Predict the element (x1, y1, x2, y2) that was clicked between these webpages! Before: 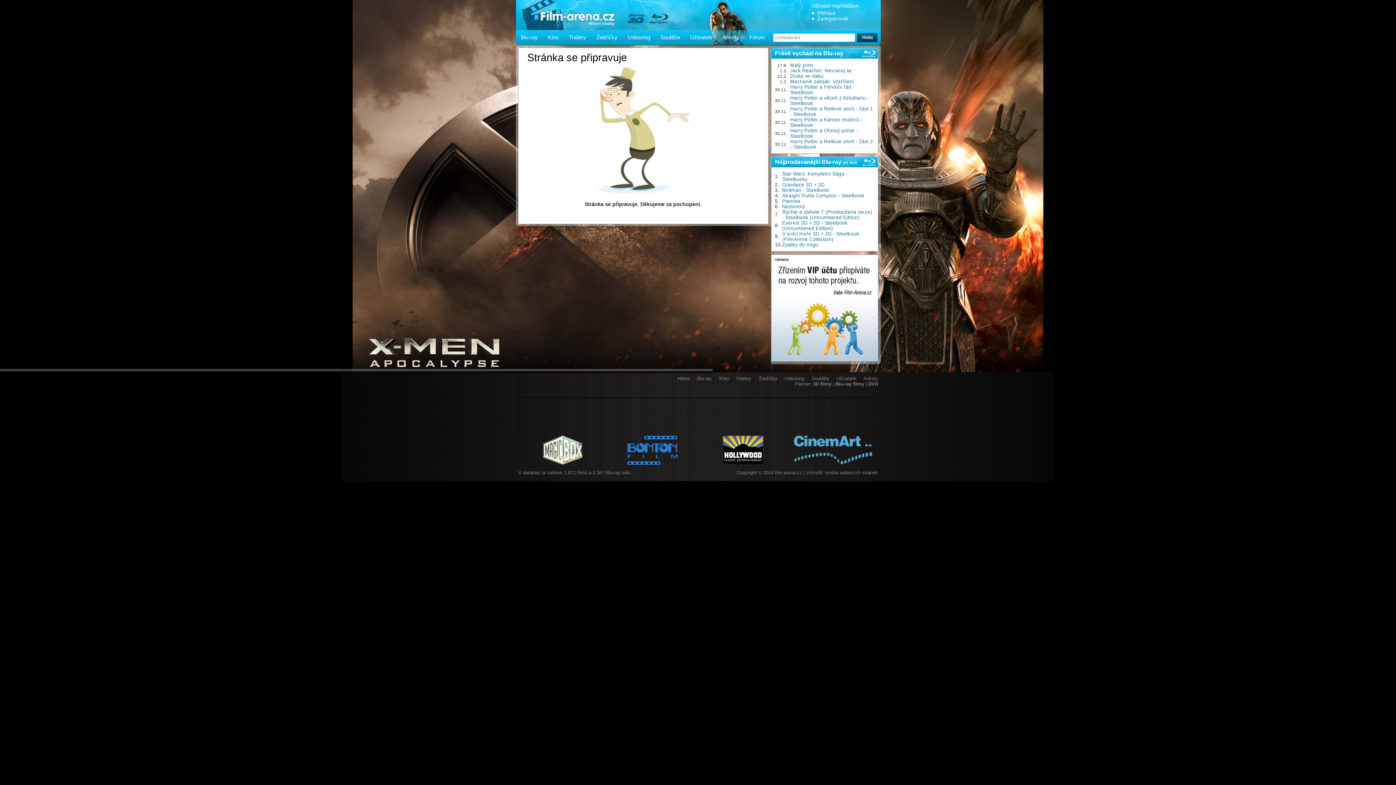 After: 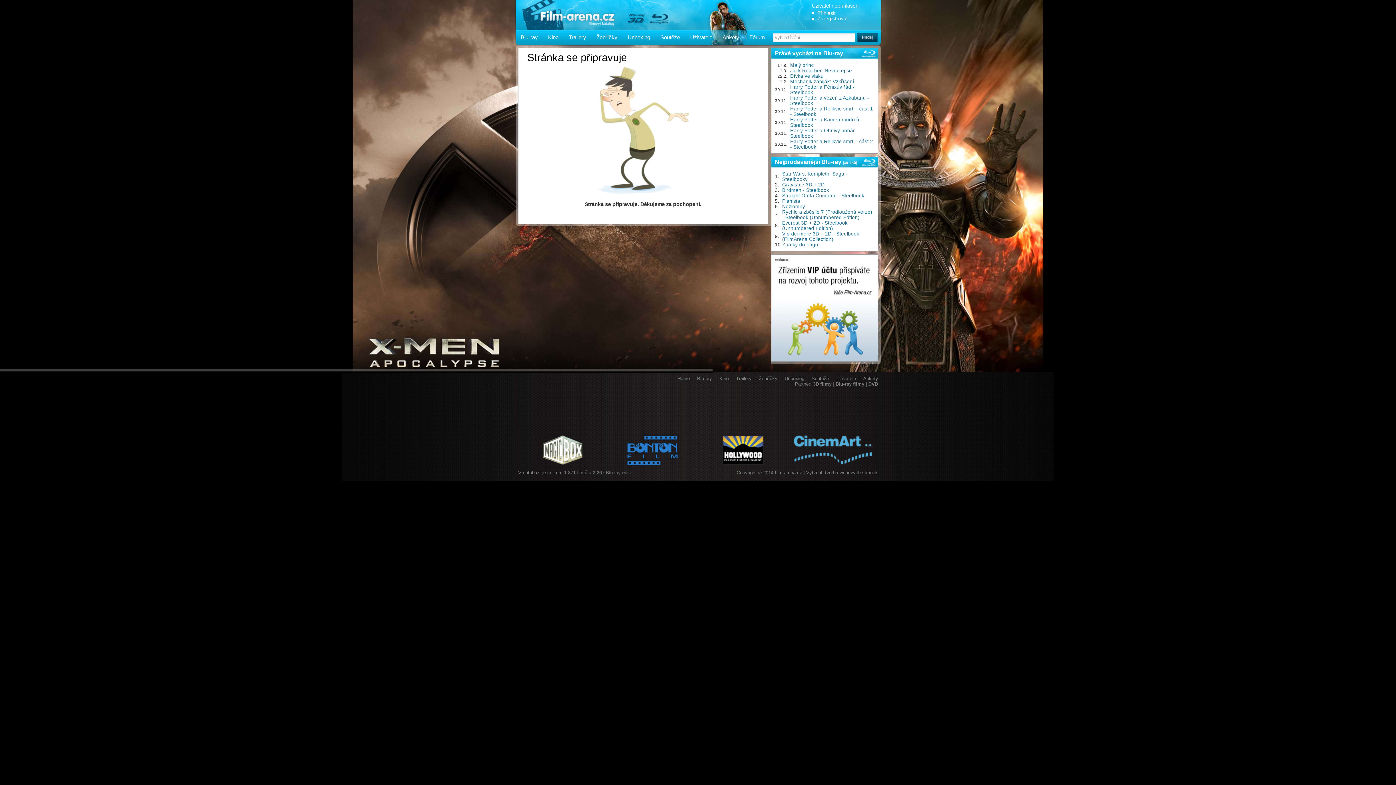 Action: bbox: (868, 381, 878, 386) label: DVD